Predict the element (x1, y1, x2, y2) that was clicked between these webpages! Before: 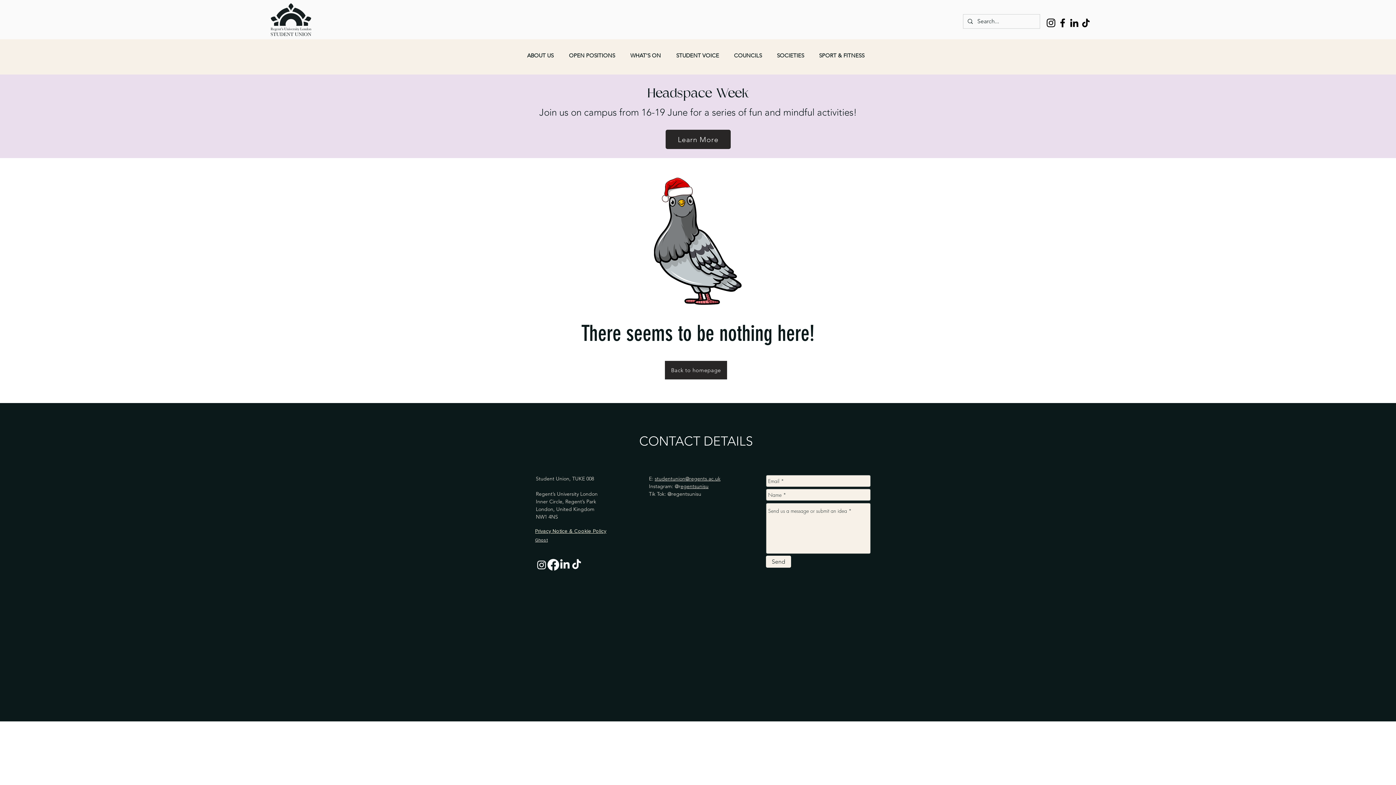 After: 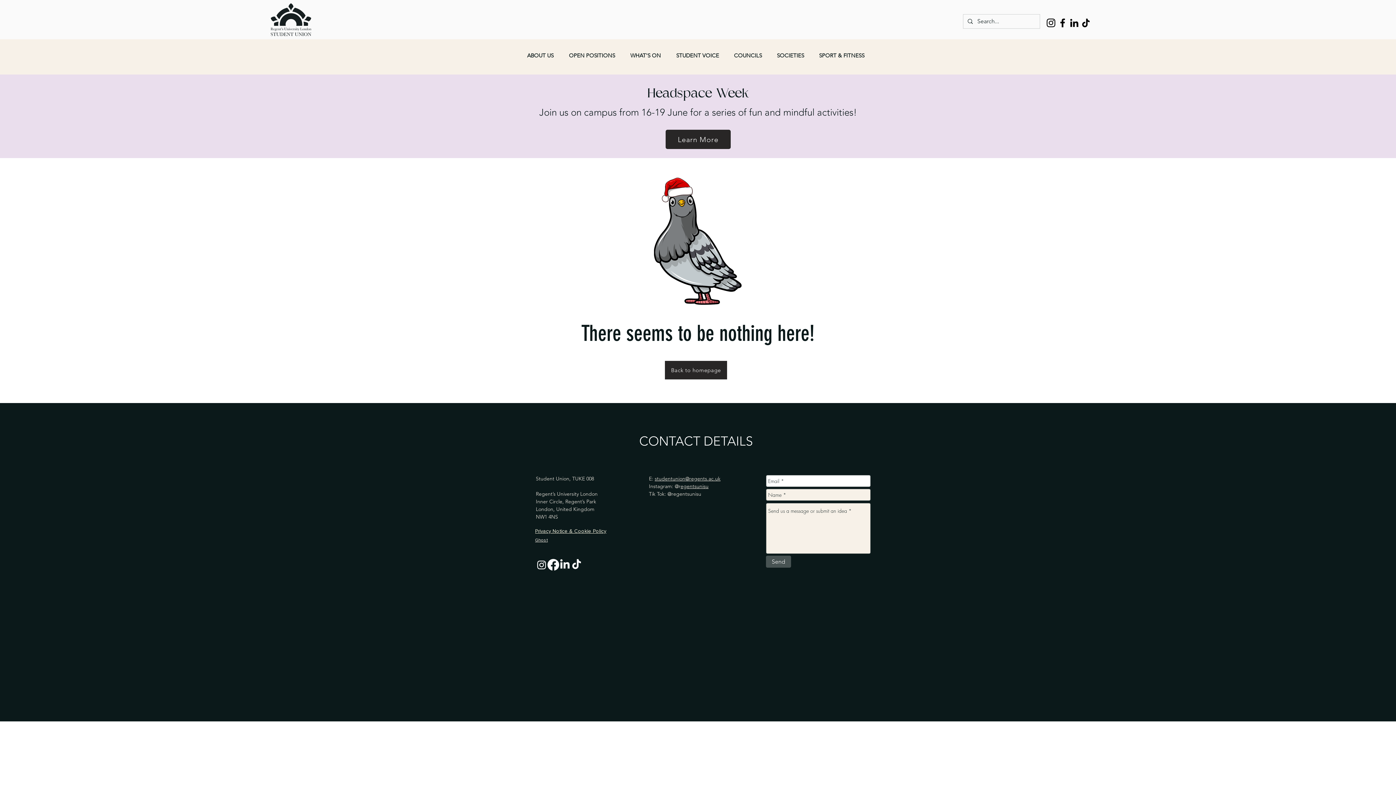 Action: label: Send bbox: (766, 556, 791, 568)